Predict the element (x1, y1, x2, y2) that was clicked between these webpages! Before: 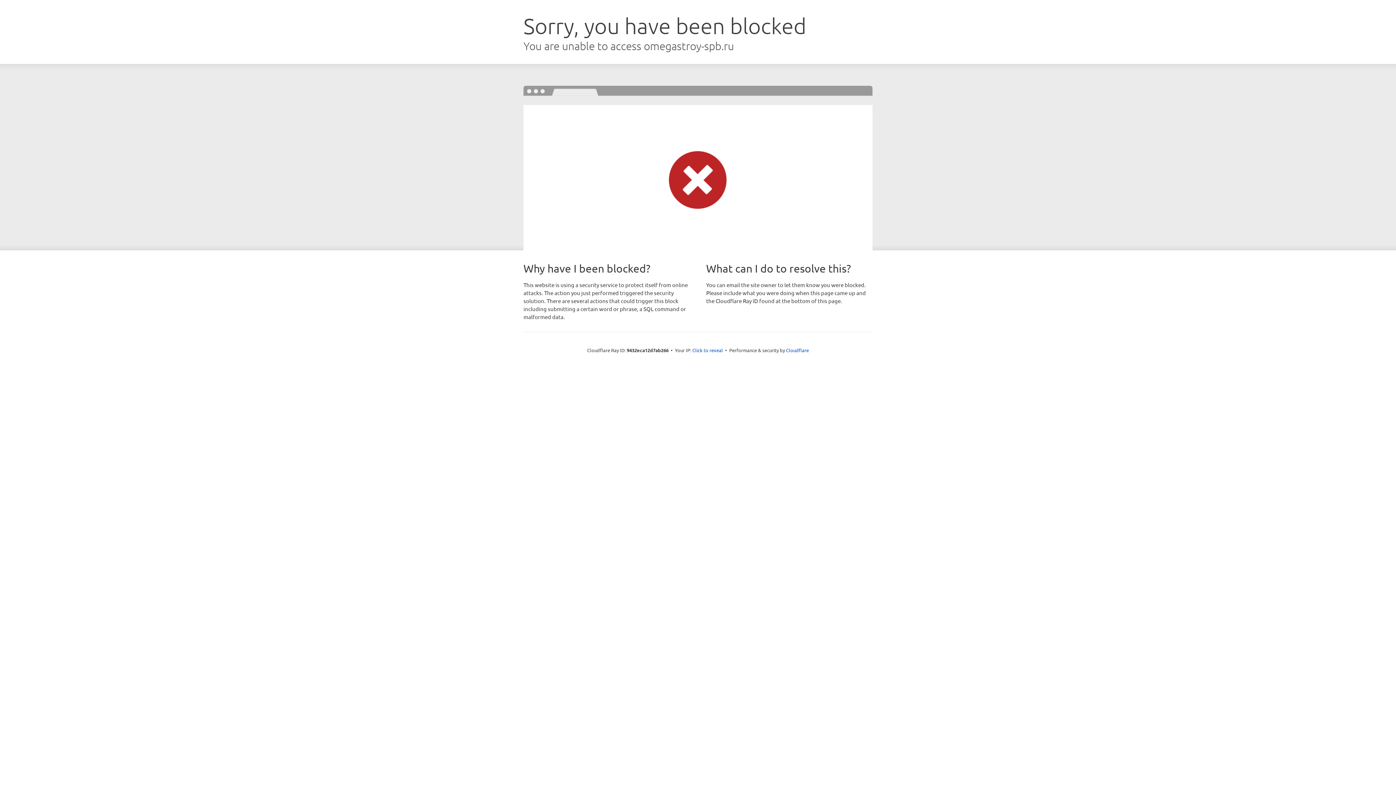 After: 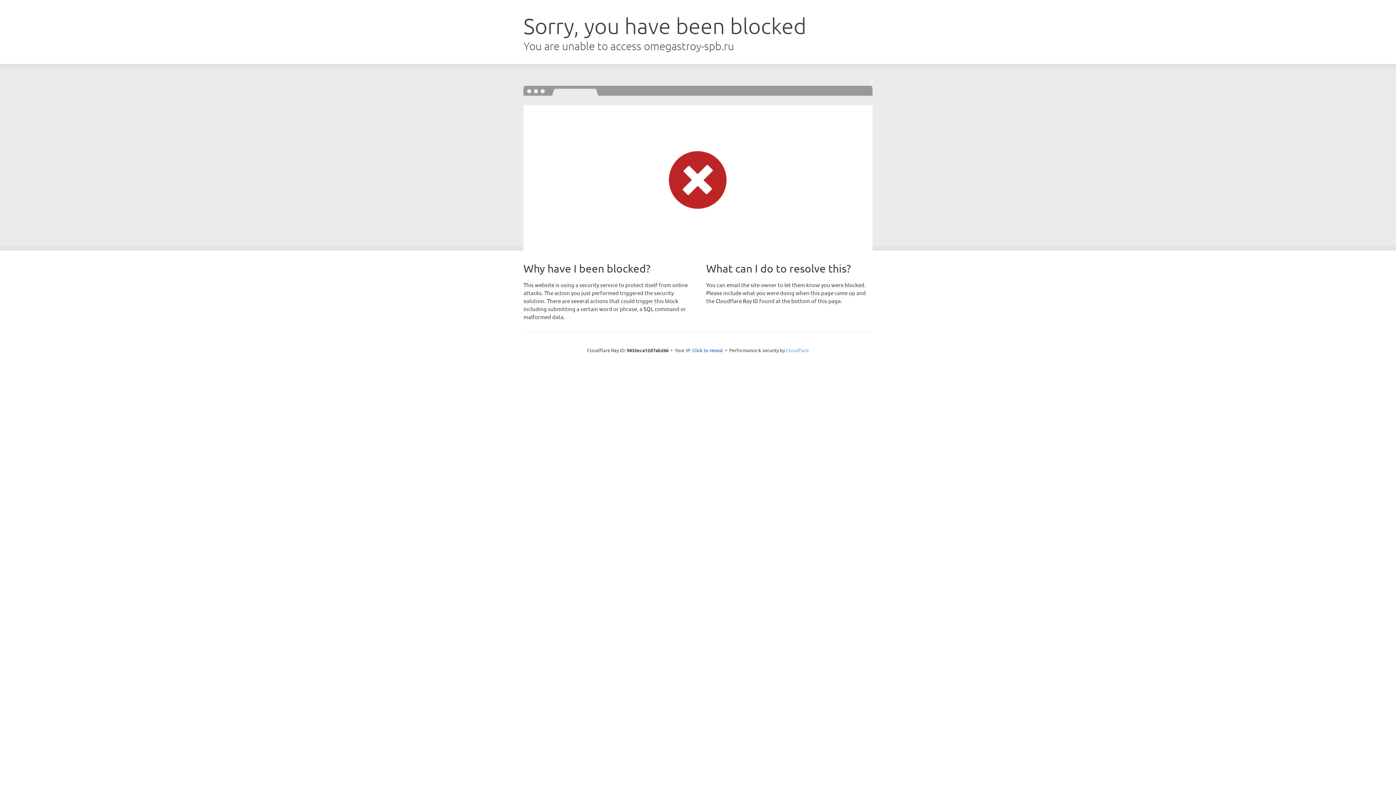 Action: bbox: (786, 347, 809, 353) label: Cloudflare